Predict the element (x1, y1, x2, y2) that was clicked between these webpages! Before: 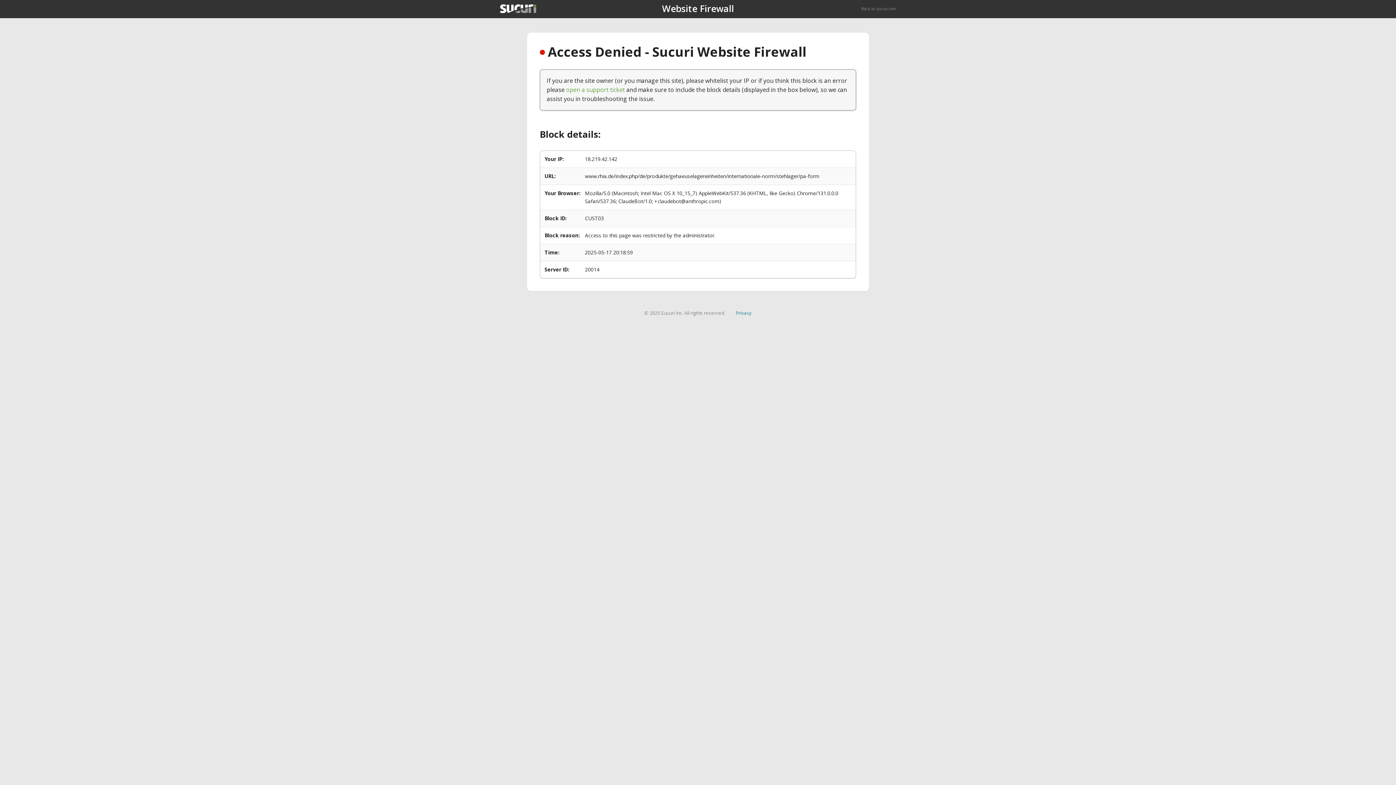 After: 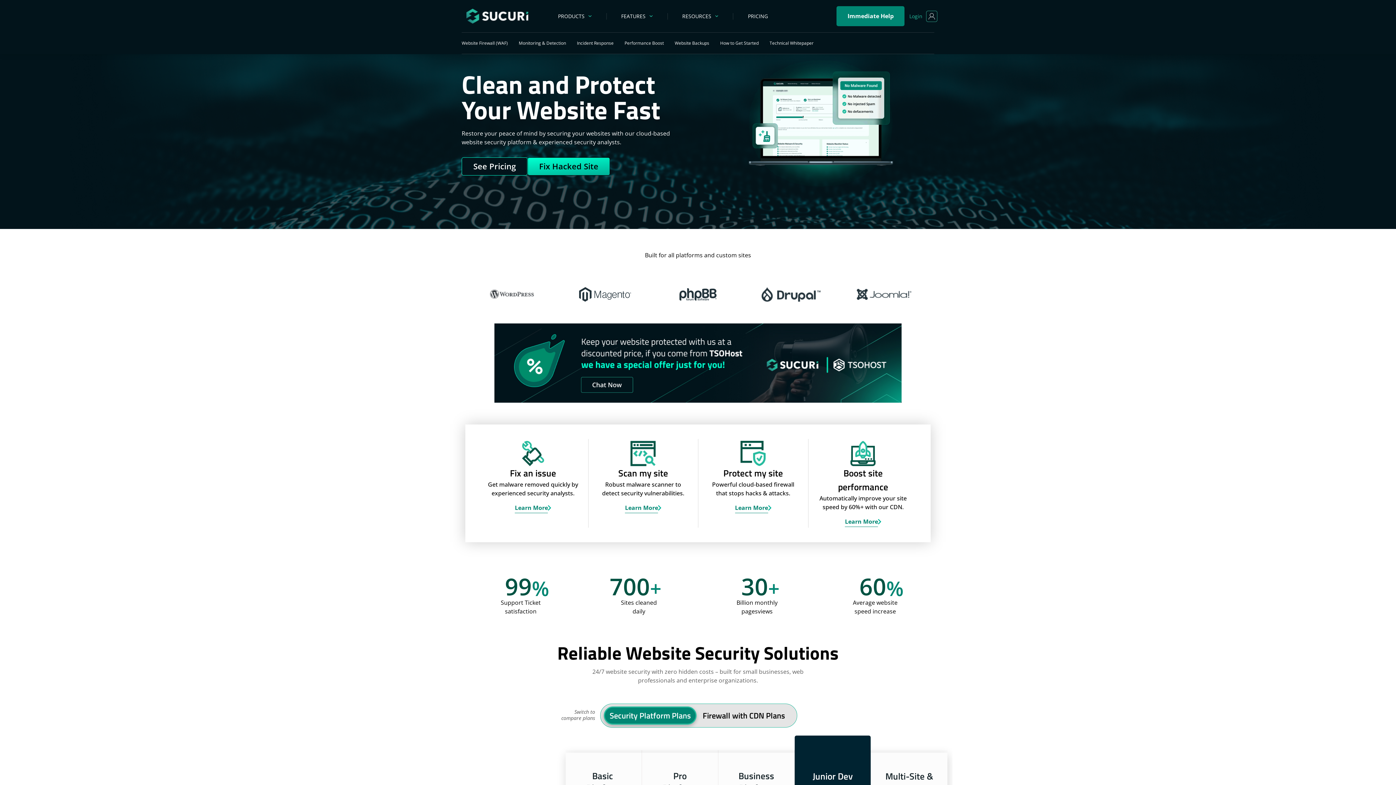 Action: bbox: (500, 4, 536, 13)